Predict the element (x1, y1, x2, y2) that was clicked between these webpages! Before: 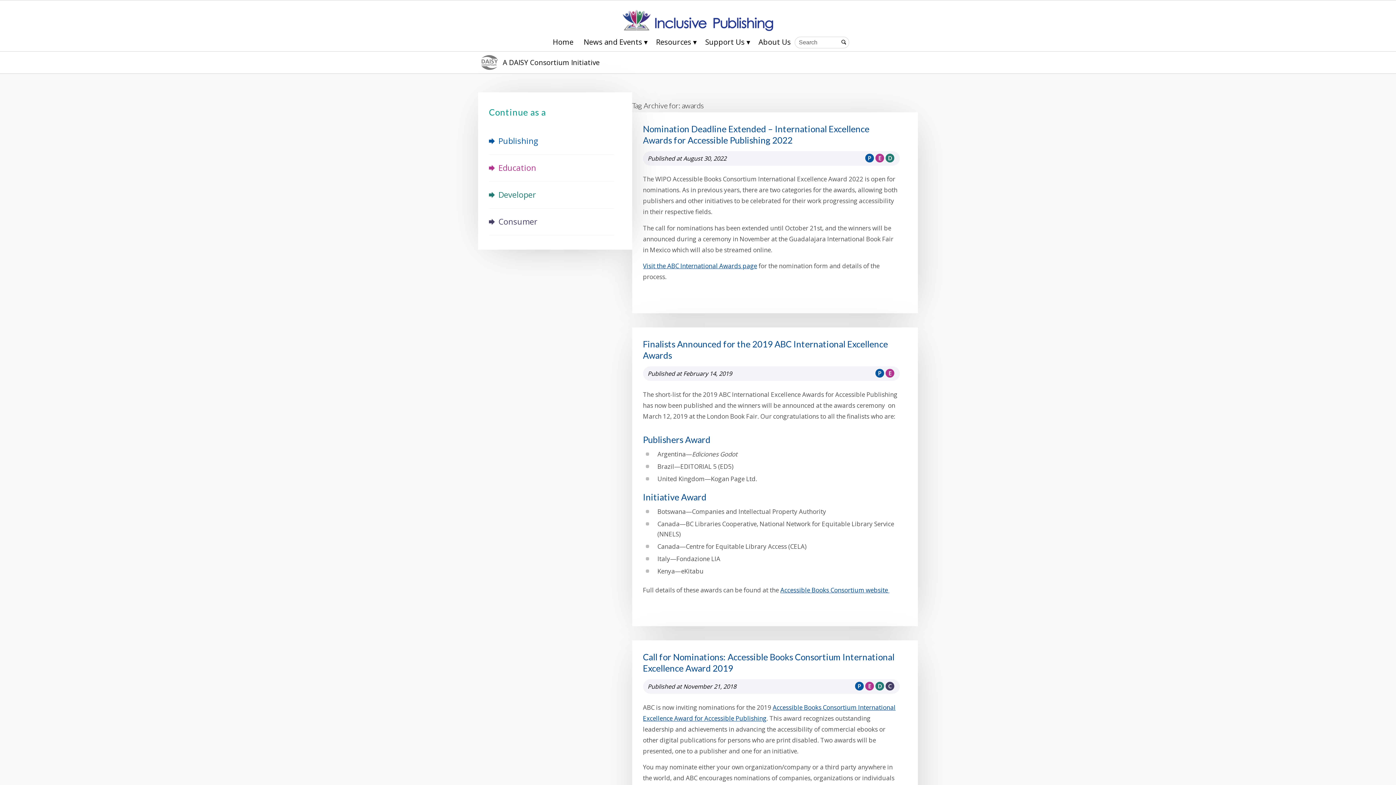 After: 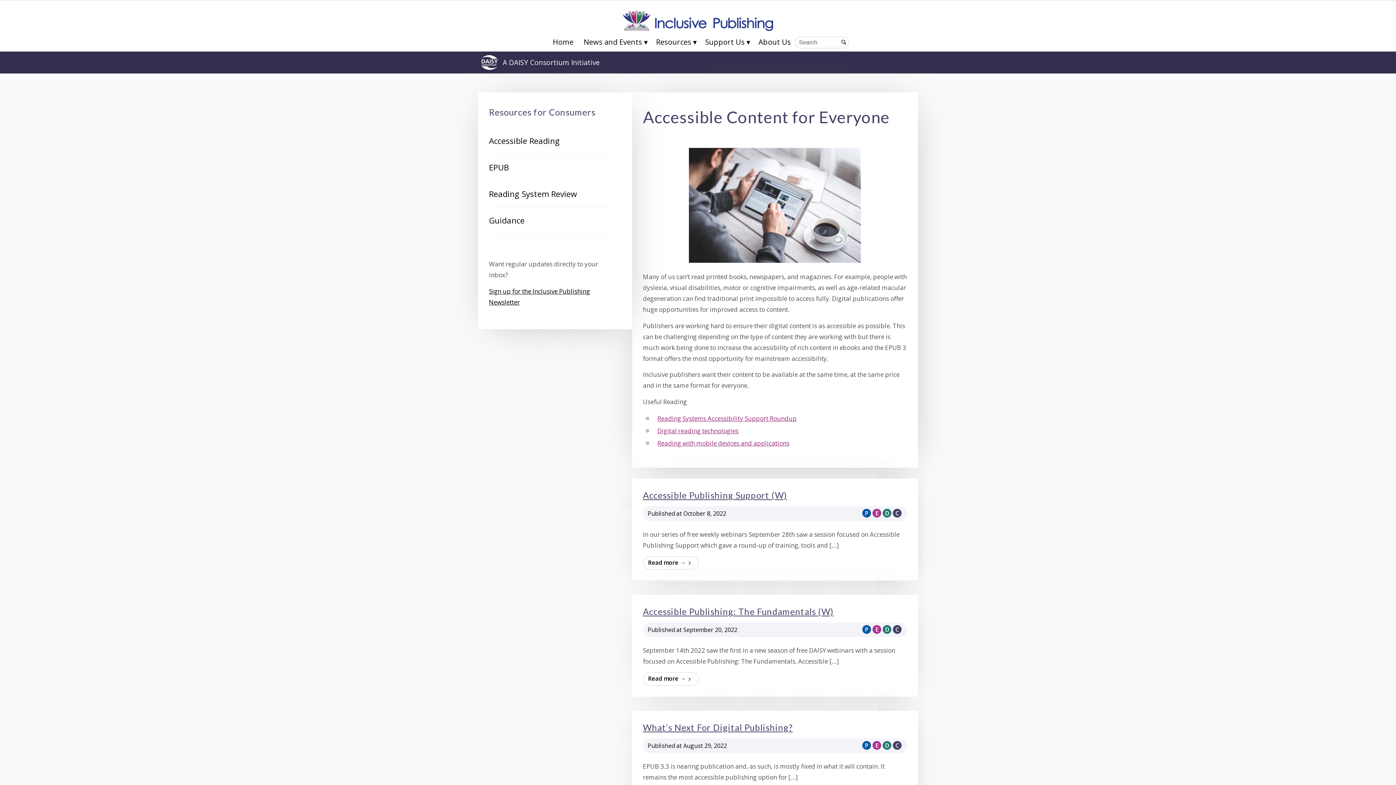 Action: bbox: (489, 214, 614, 229) label: Consumer